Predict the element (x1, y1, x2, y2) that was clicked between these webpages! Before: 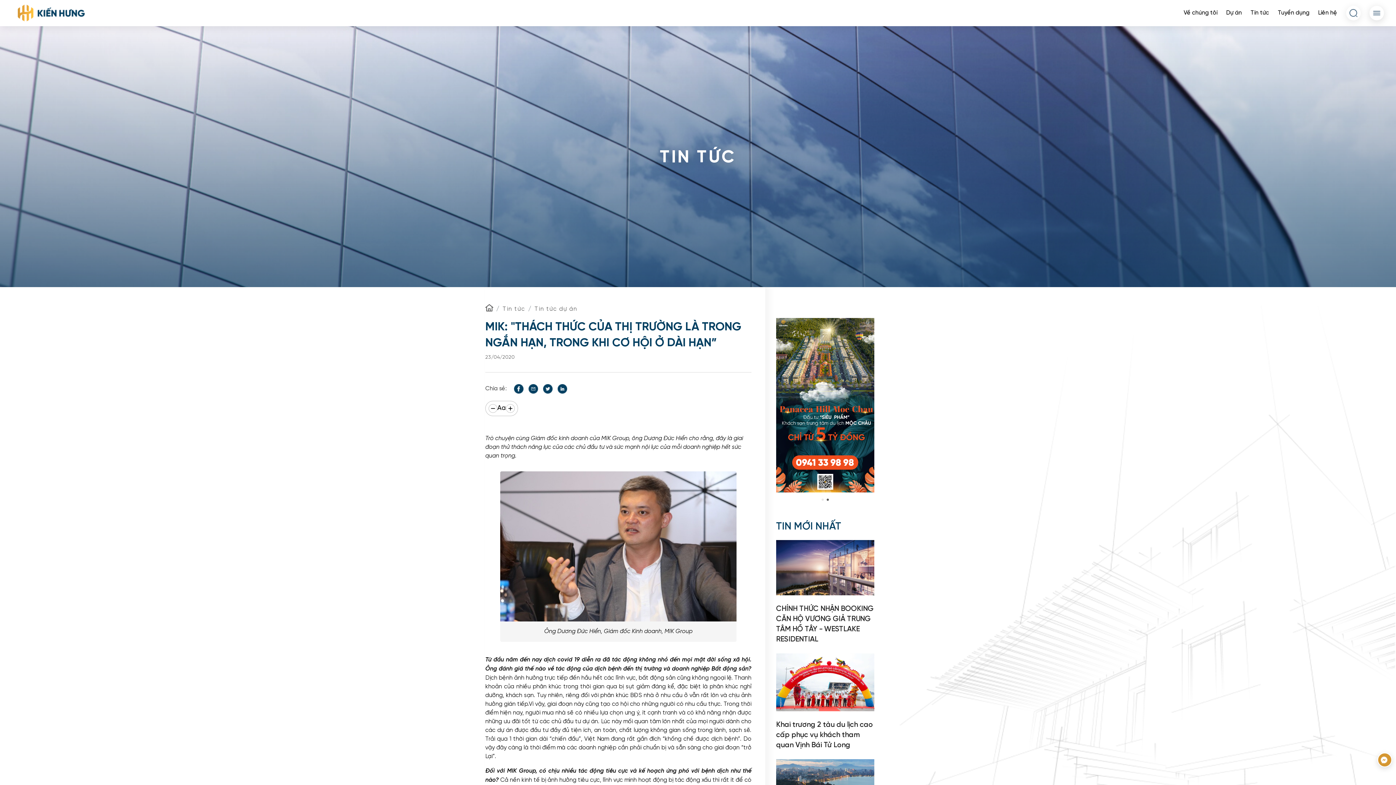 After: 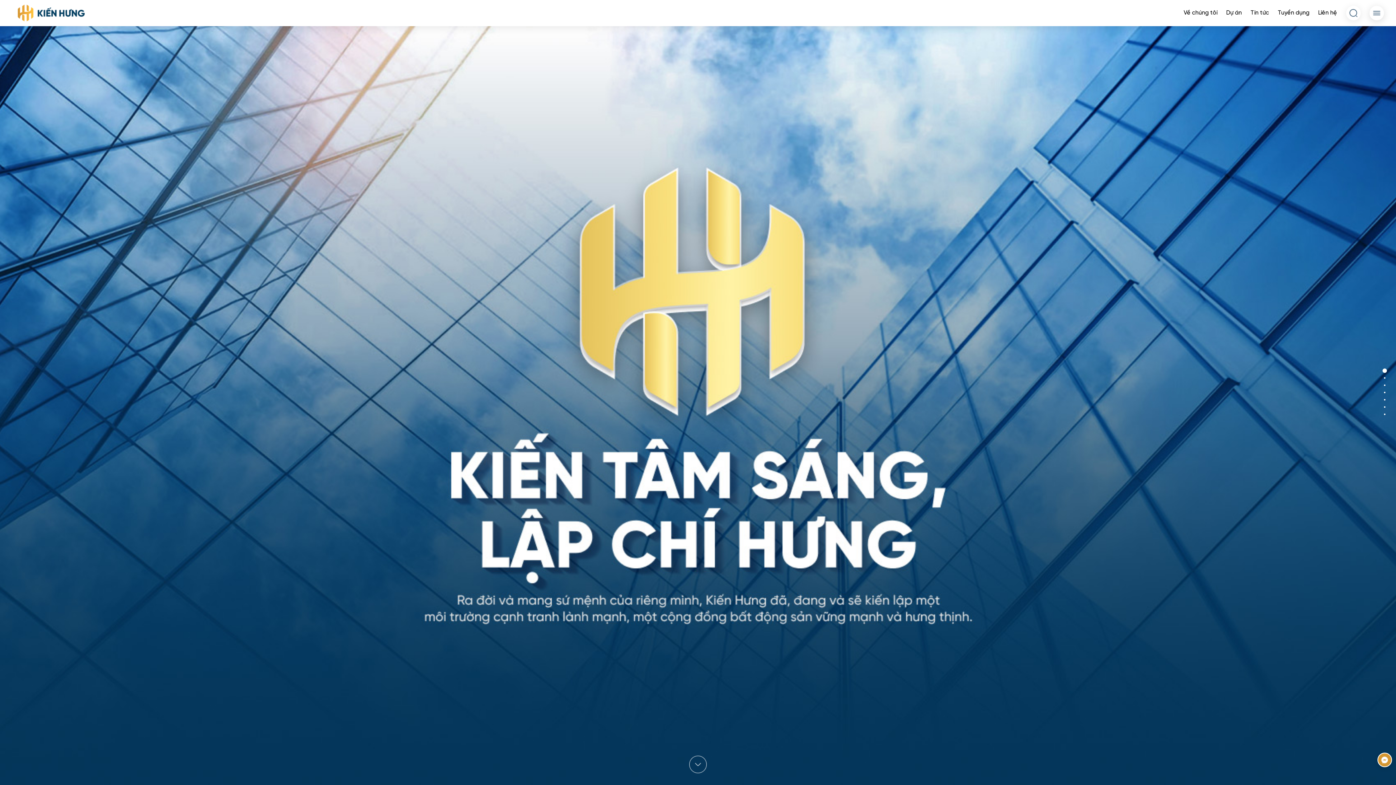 Action: bbox: (17, 4, 84, 21)